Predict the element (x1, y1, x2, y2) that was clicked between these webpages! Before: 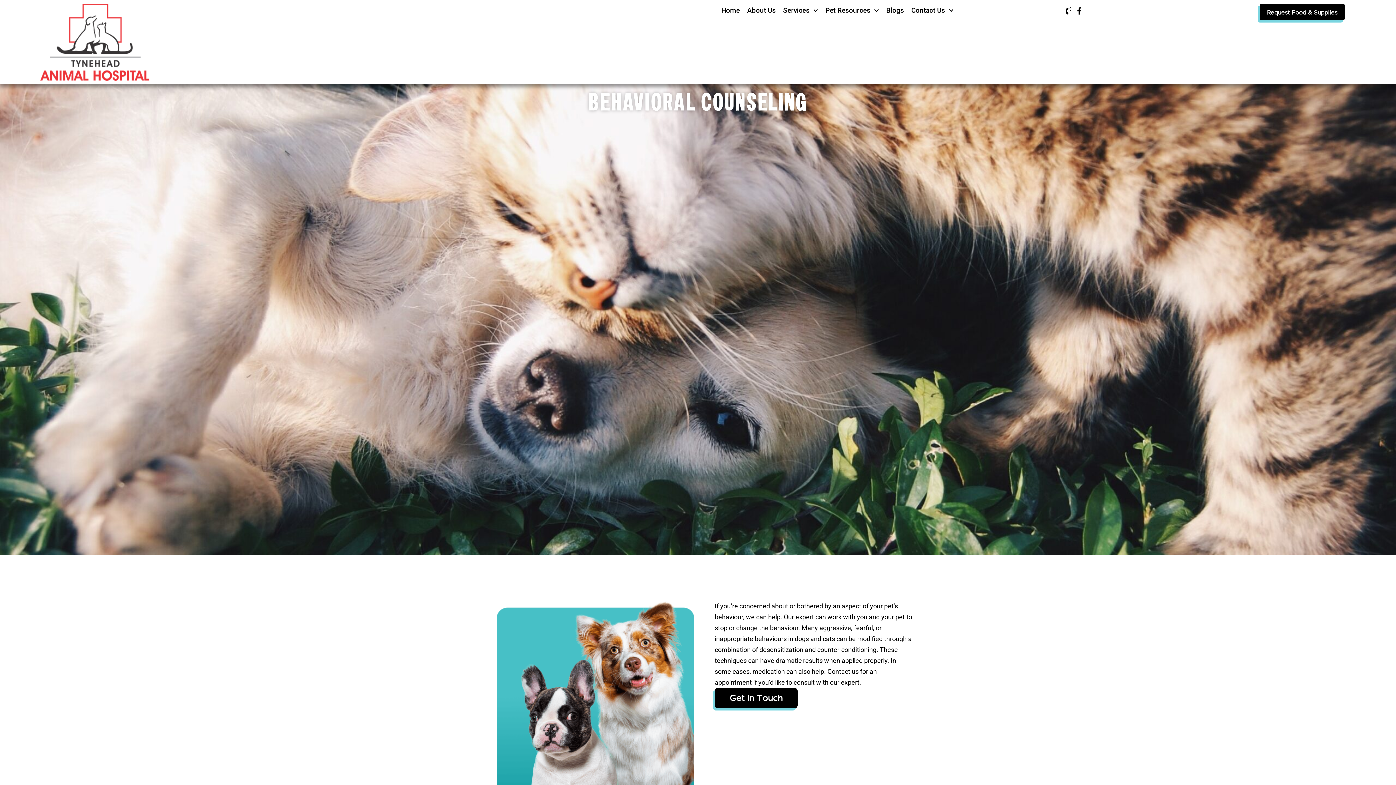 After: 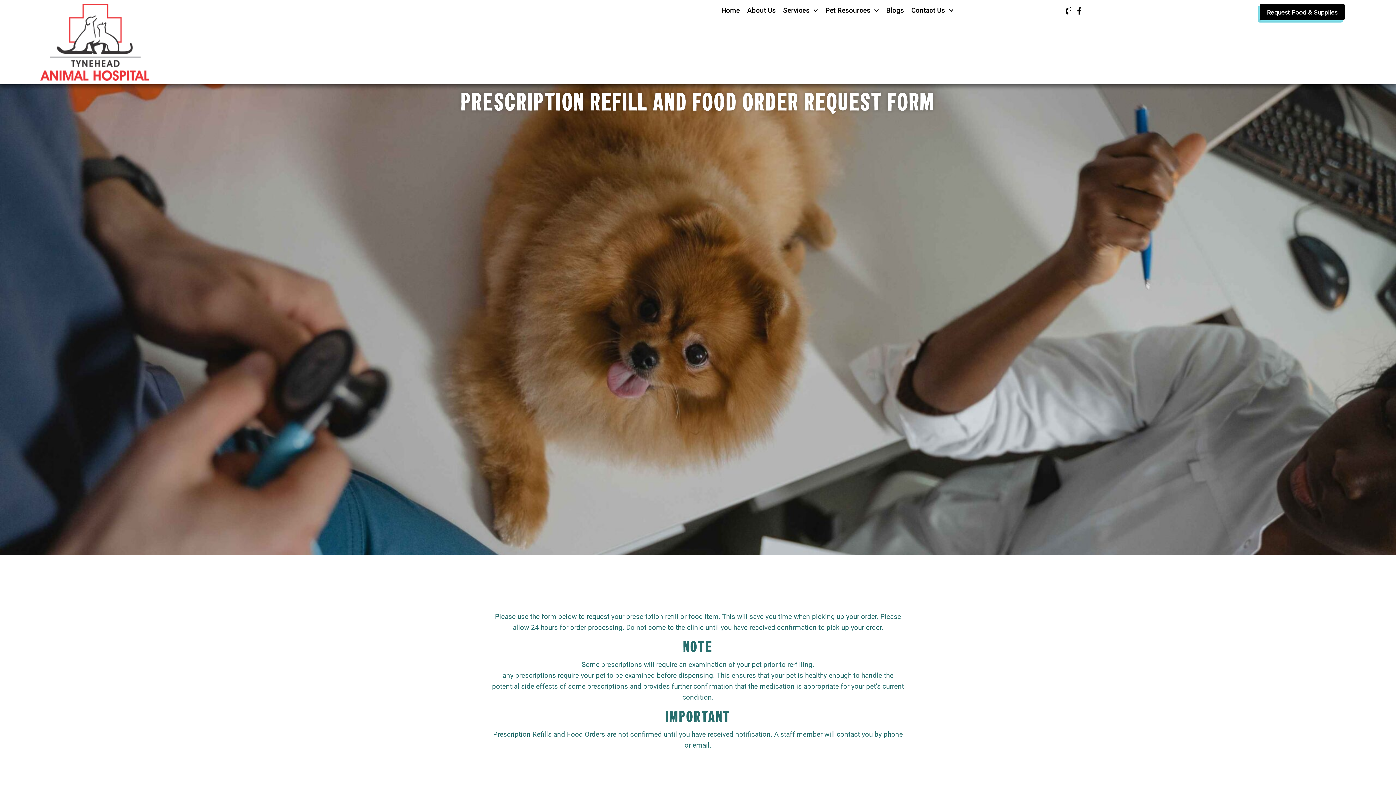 Action: bbox: (1260, 3, 1345, 20) label: Request Food & Supplies